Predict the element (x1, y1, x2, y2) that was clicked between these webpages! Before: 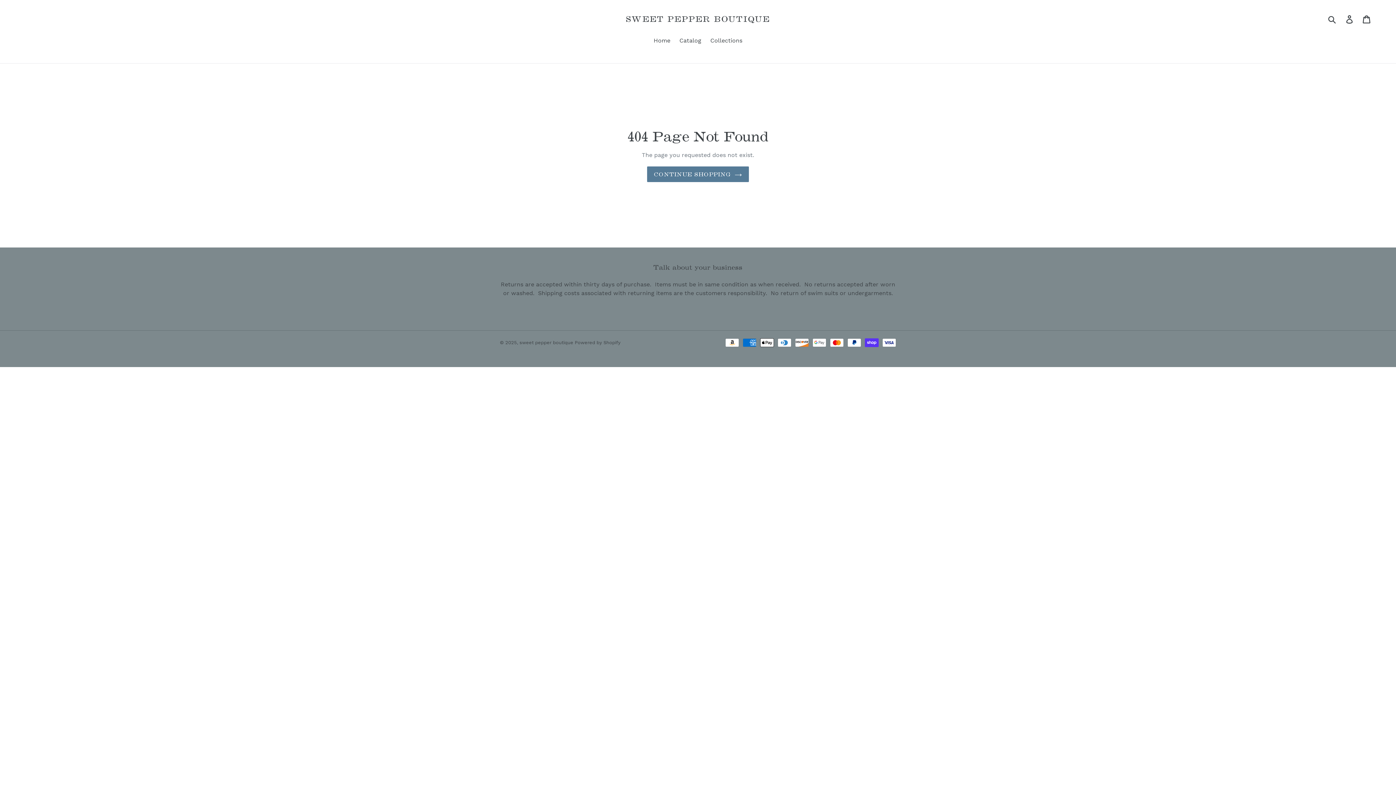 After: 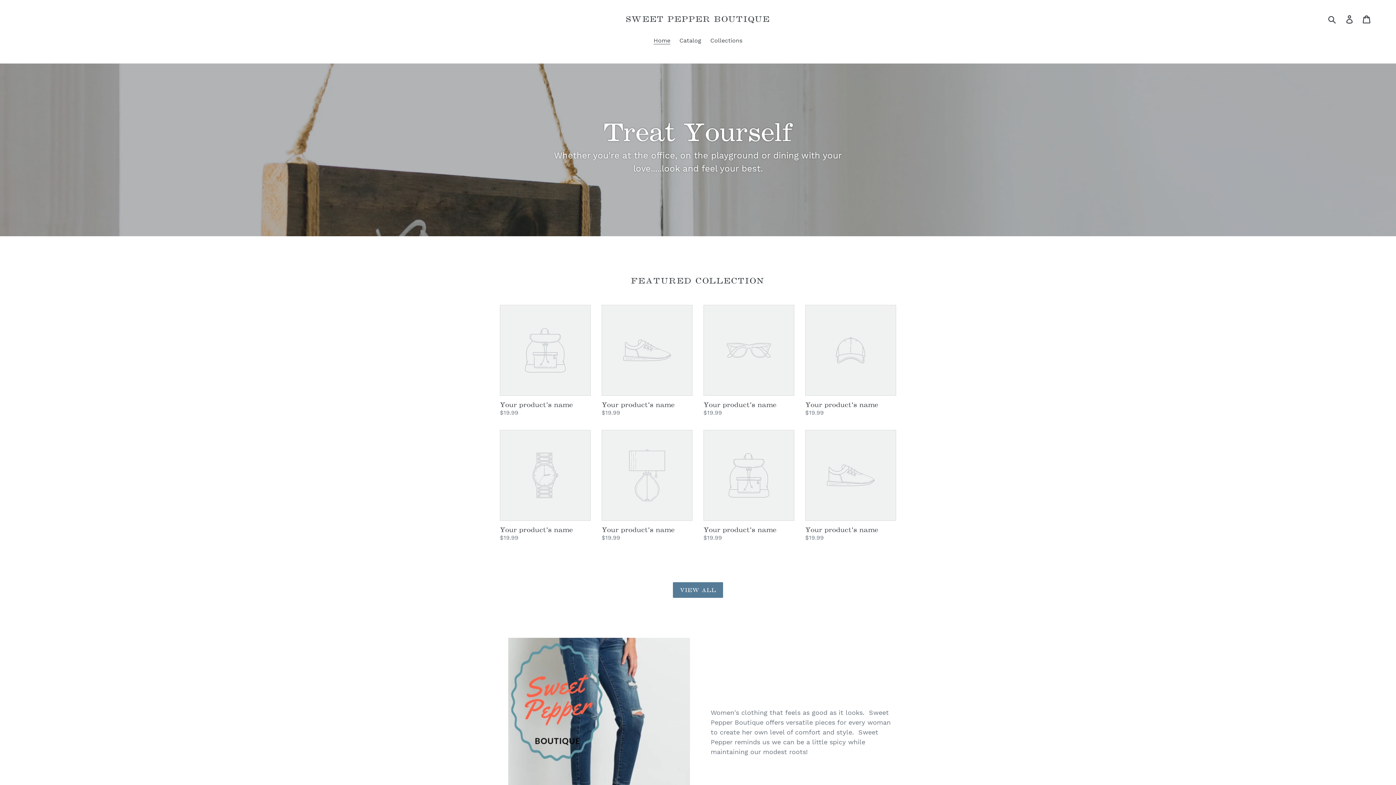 Action: bbox: (519, 340, 574, 345) label: sweet pepper boutique 